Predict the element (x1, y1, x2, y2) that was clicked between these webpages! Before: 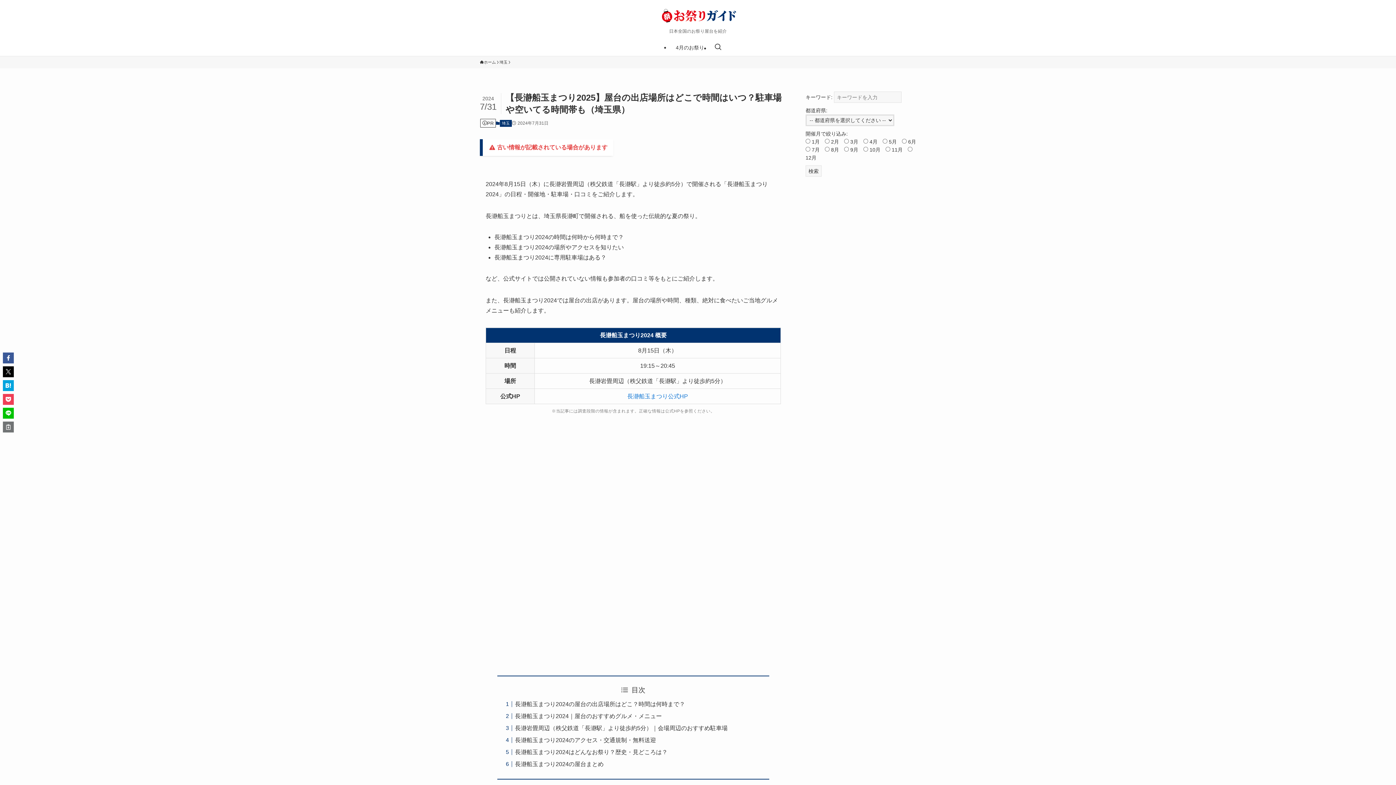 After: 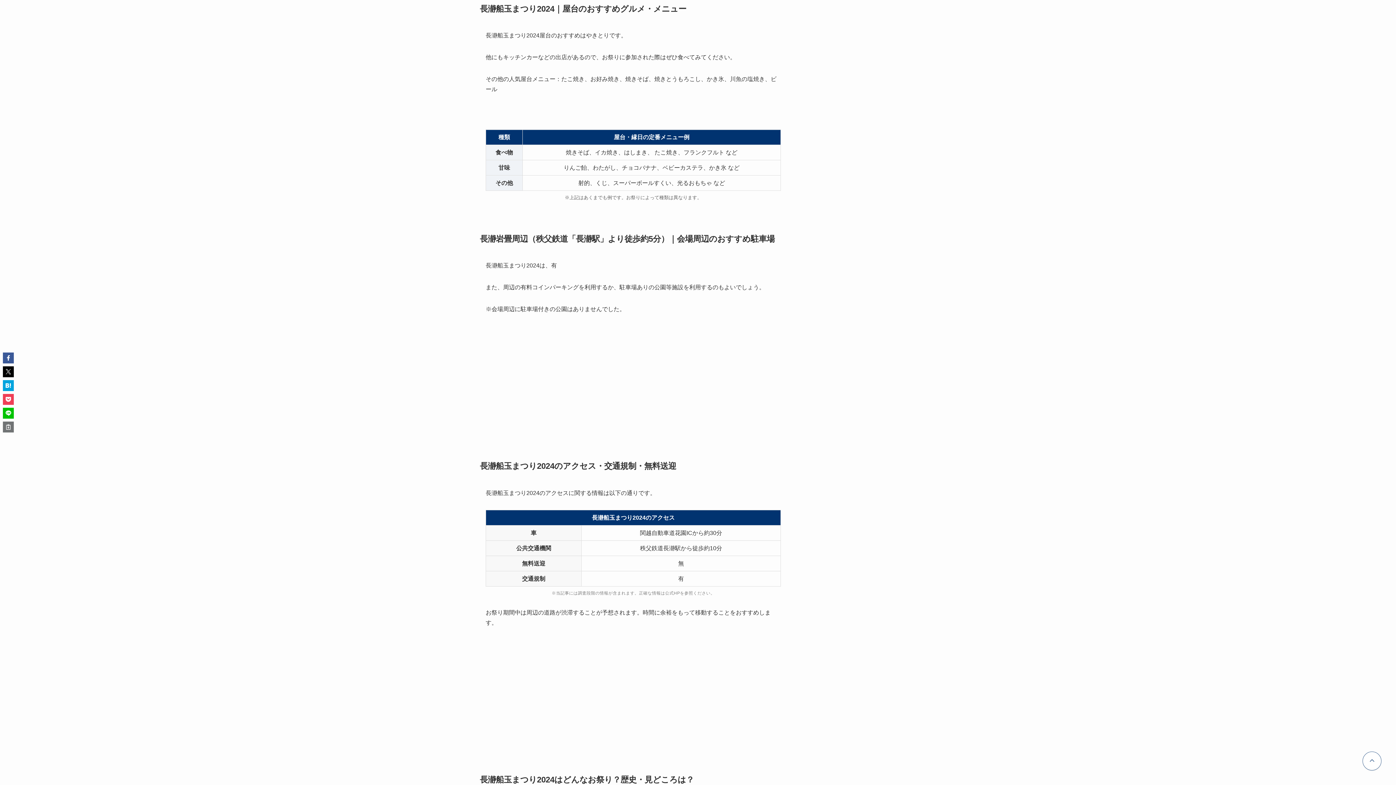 Action: bbox: (515, 713, 661, 719) label: 長瀞船玉まつり2024｜屋台のおすすめグルメ・メニュー